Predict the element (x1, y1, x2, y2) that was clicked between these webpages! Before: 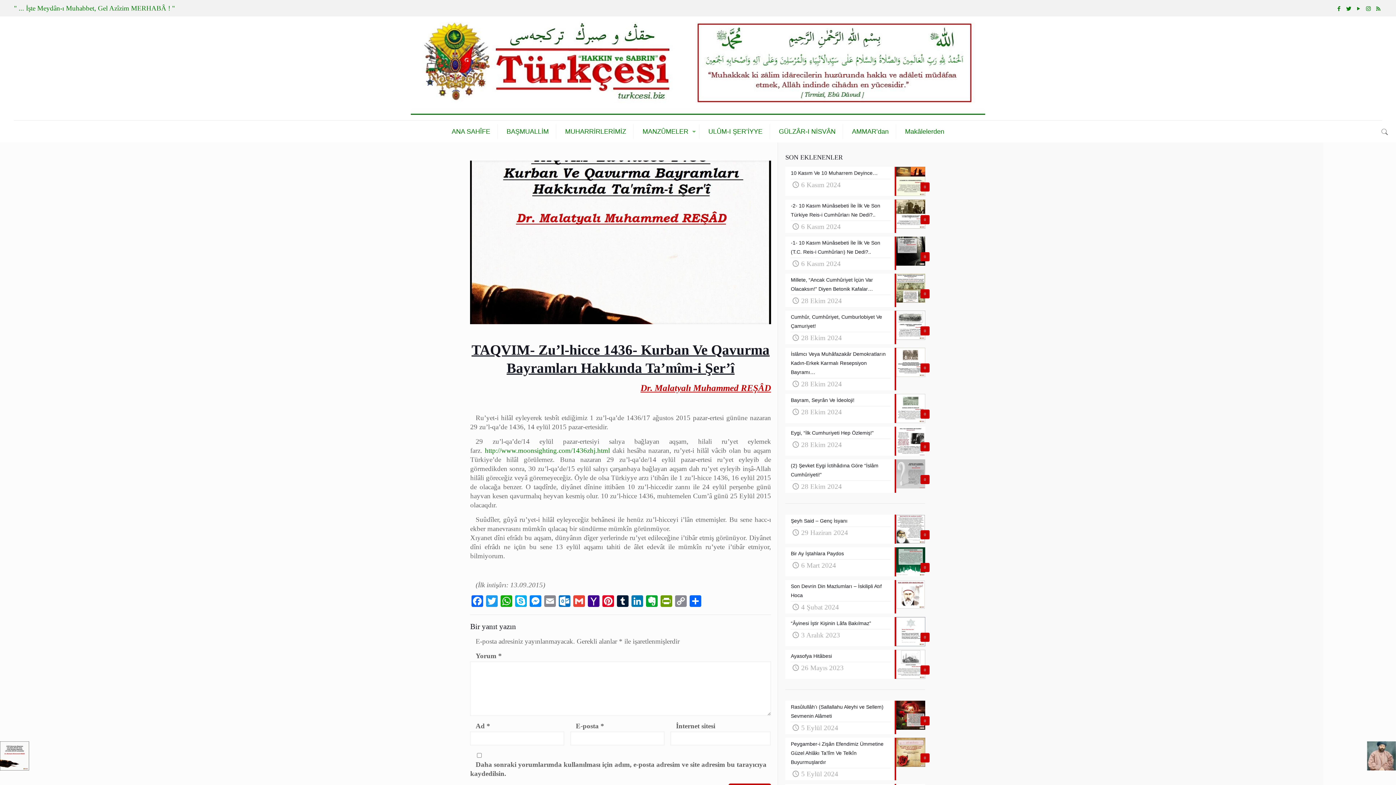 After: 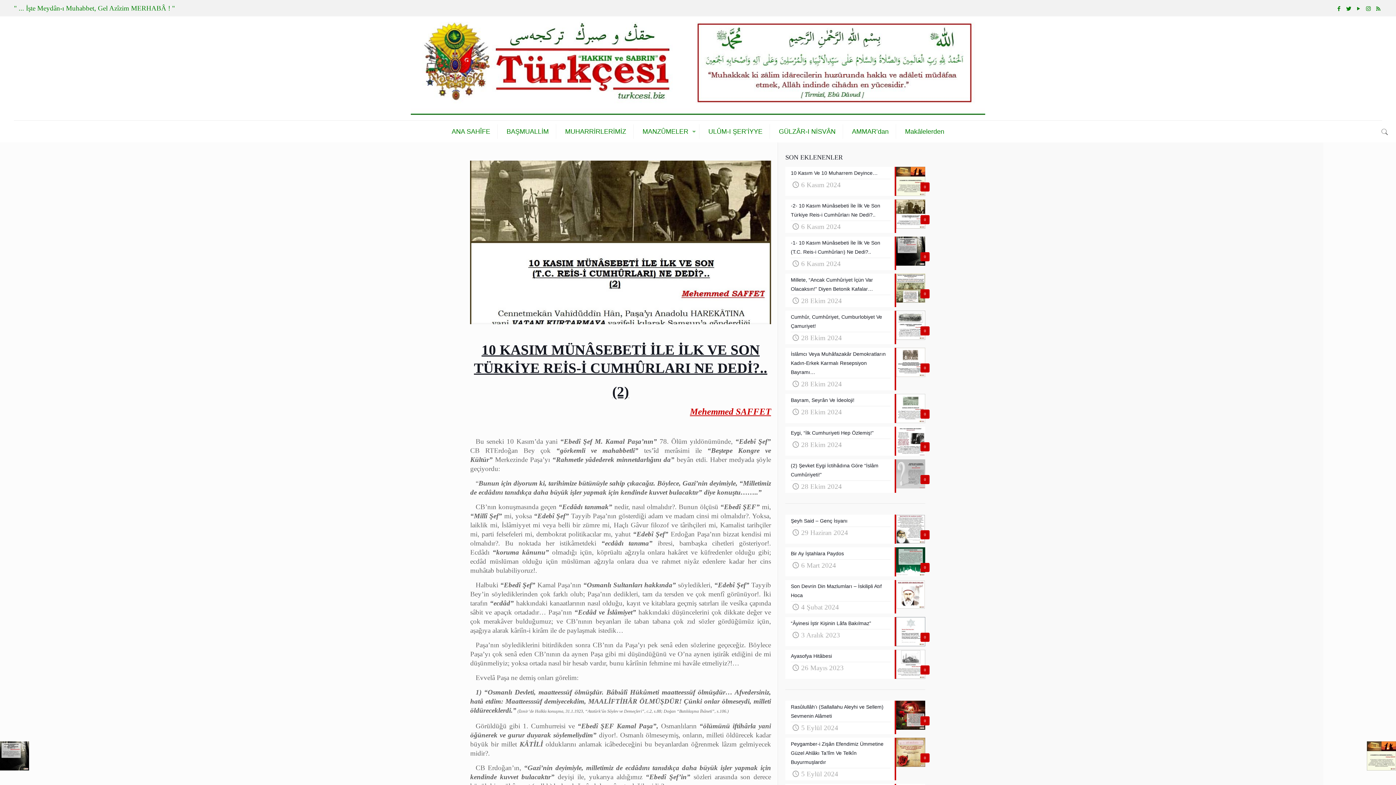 Action: bbox: (785, 199, 925, 233) label: 0
-2- 10 Kasım Münâsebeti İle İlk Ve Son Türkiye Reis-i Cumhûrları Ne Dedi?..
6 Kasım 2024